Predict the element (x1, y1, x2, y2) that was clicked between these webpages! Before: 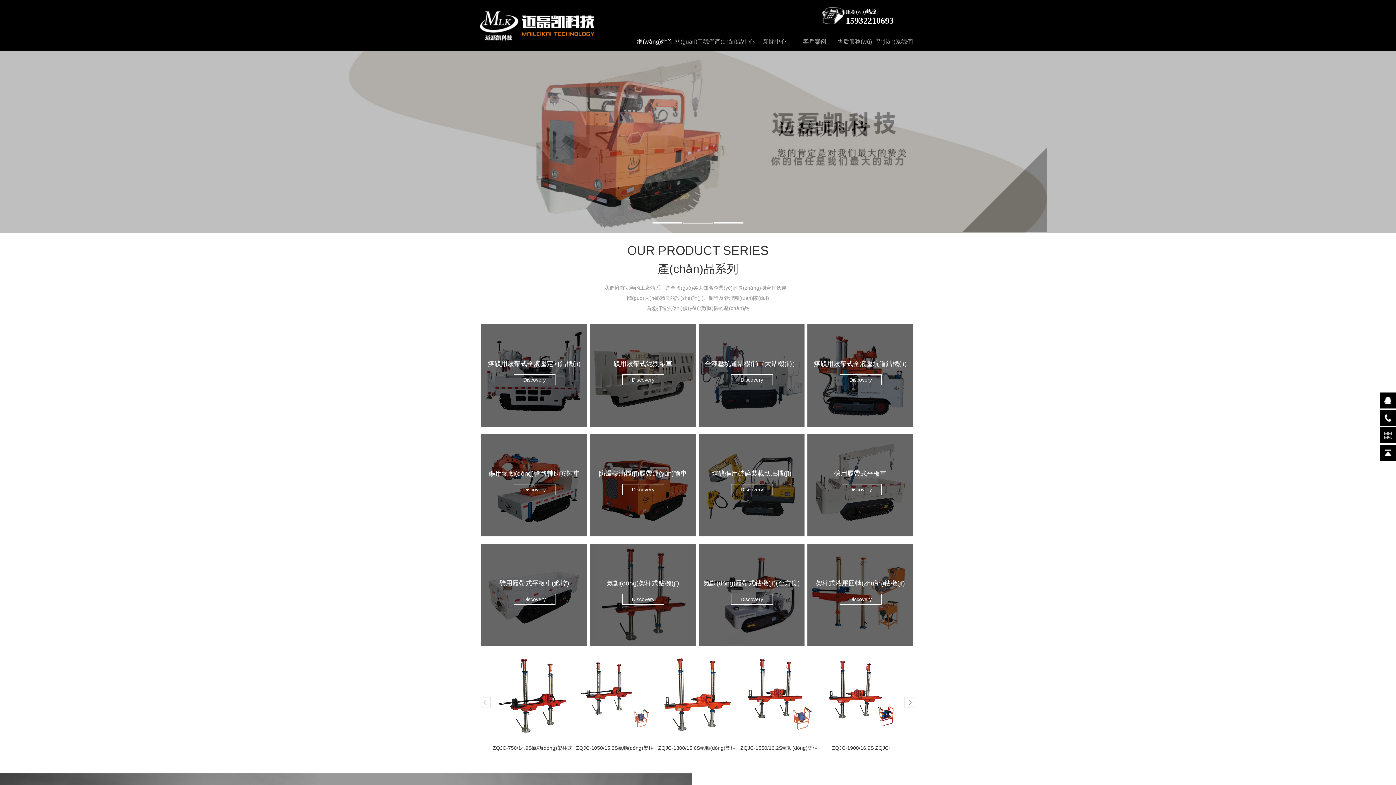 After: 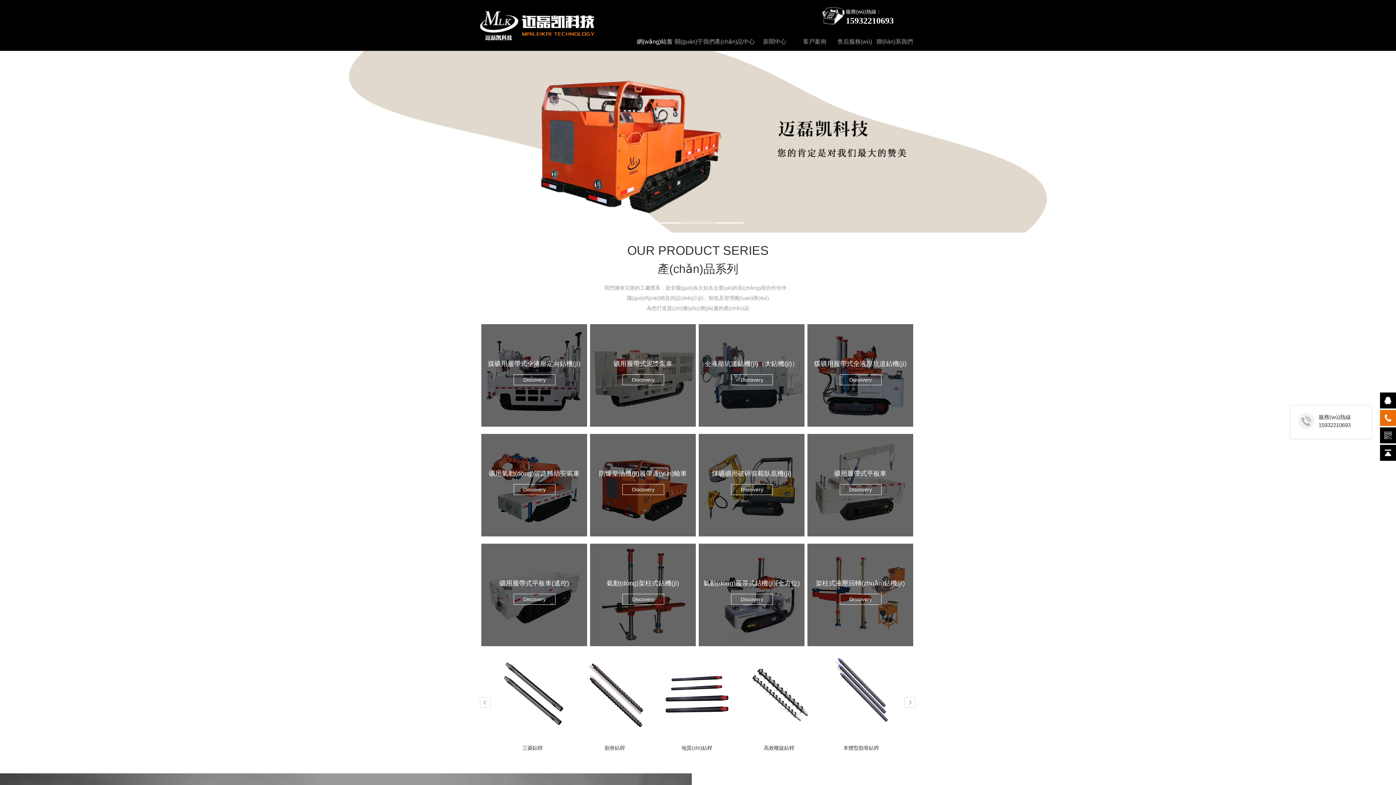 Action: bbox: (1380, 410, 1396, 426)